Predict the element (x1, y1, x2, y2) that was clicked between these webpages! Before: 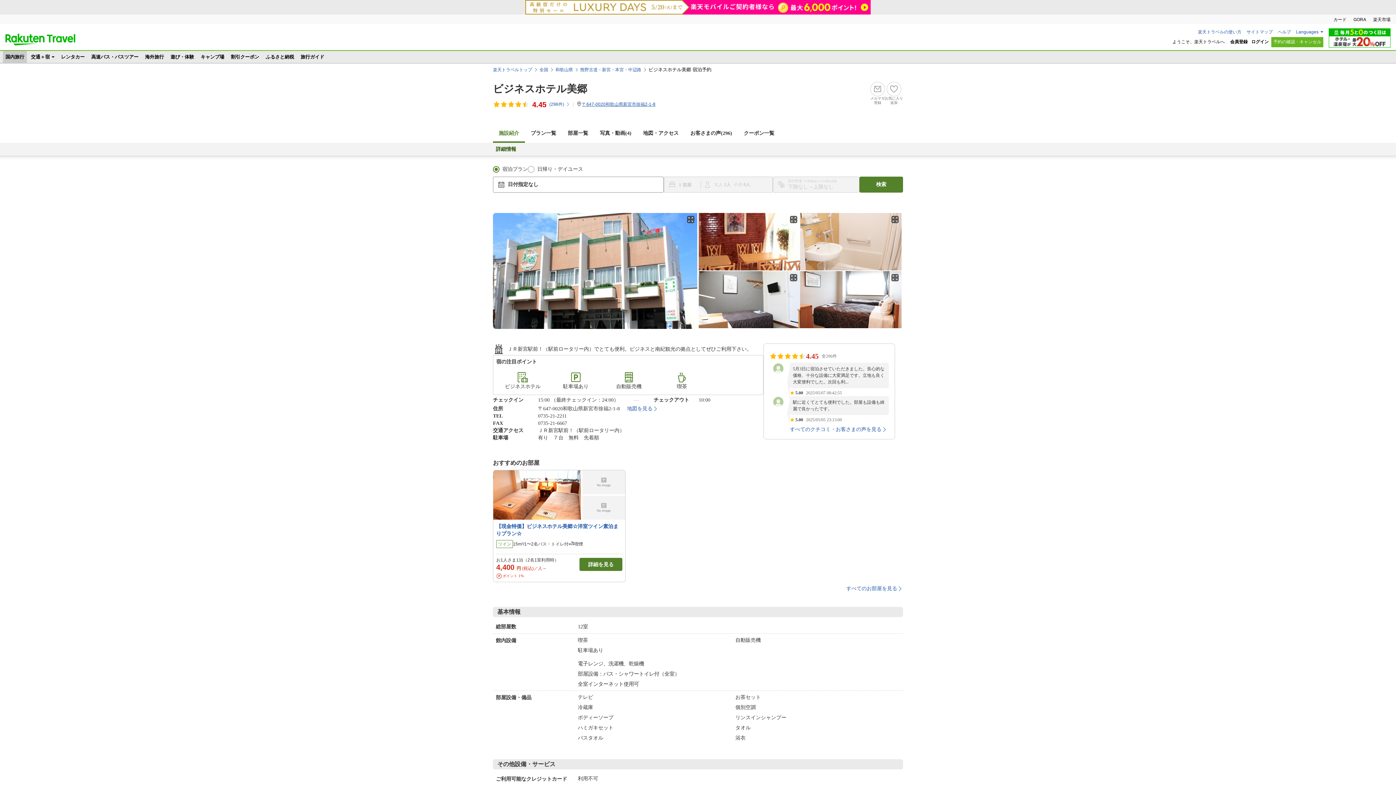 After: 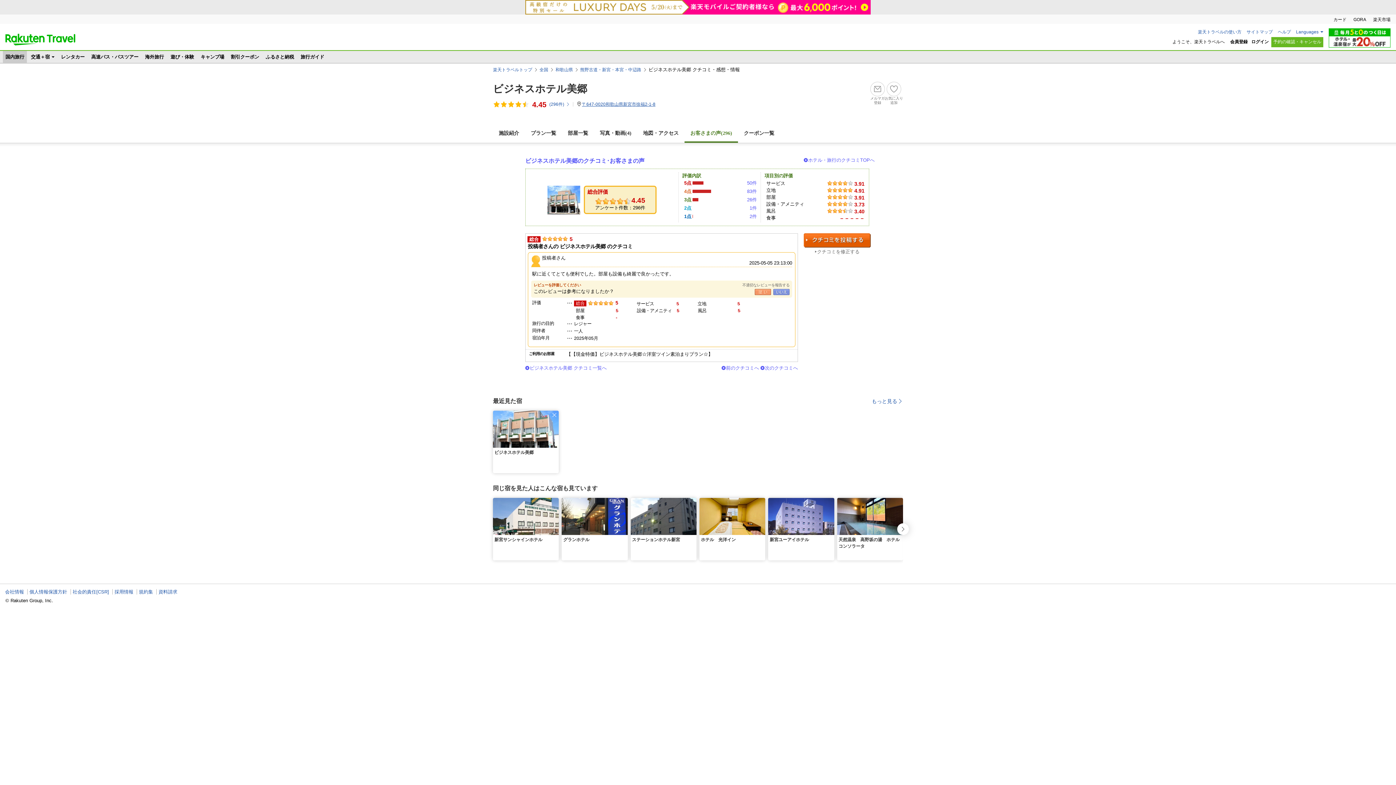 Action: label: 駅に近くてとても便利でした。部屋も設備も綺麗で良かったです。
5.00
2025/05/05 23:13:00 bbox: (790, 396, 889, 423)